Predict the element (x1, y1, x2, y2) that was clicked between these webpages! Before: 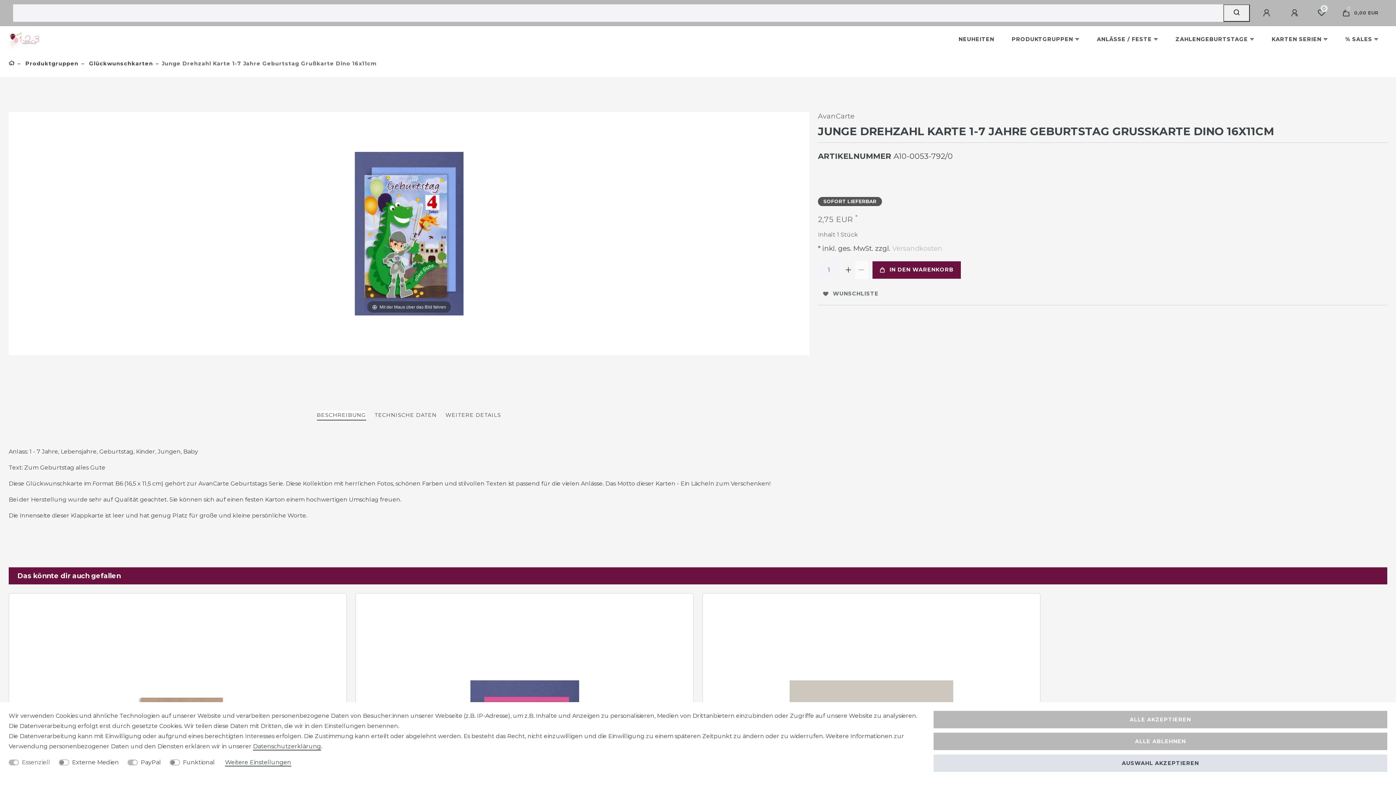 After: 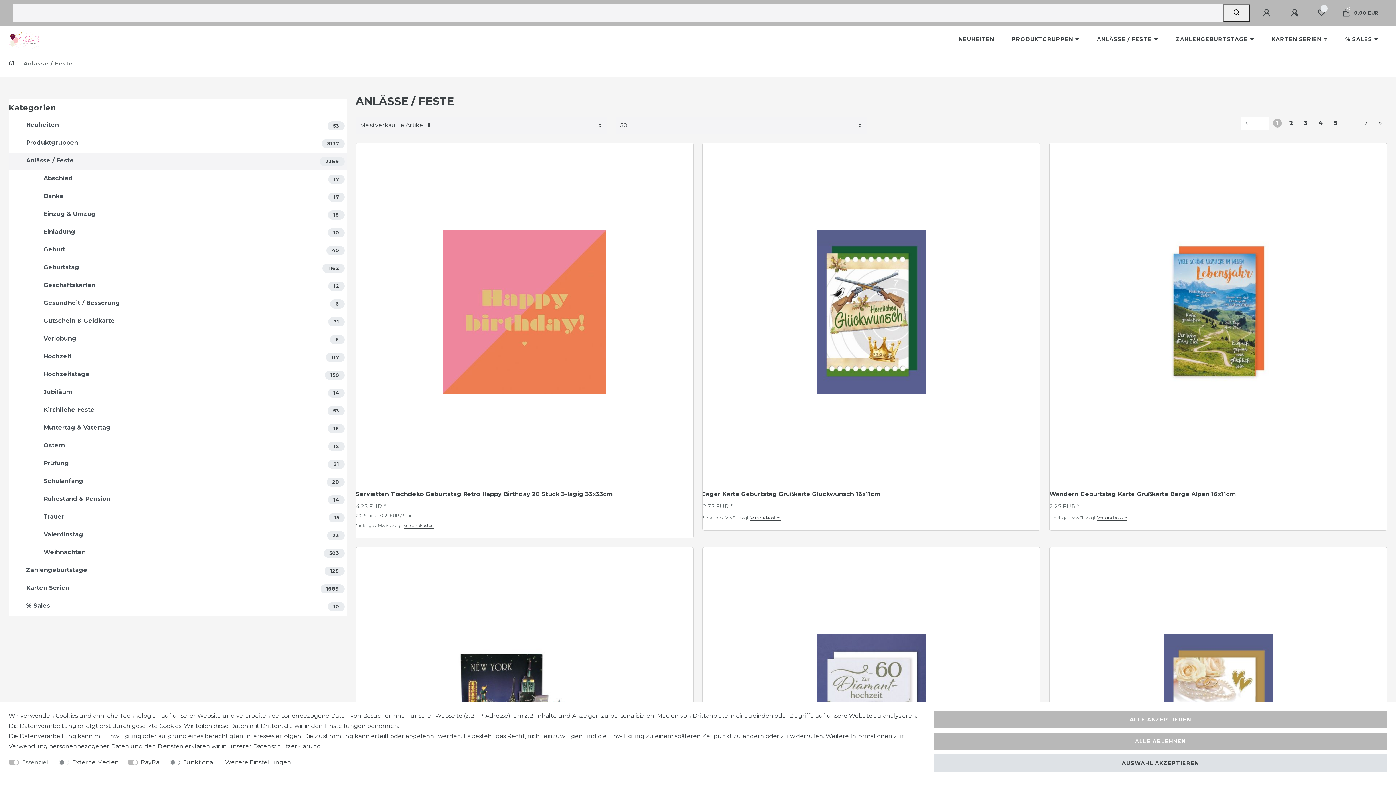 Action: bbox: (1088, 26, 1167, 52) label: ANLÄSSE / FESTE